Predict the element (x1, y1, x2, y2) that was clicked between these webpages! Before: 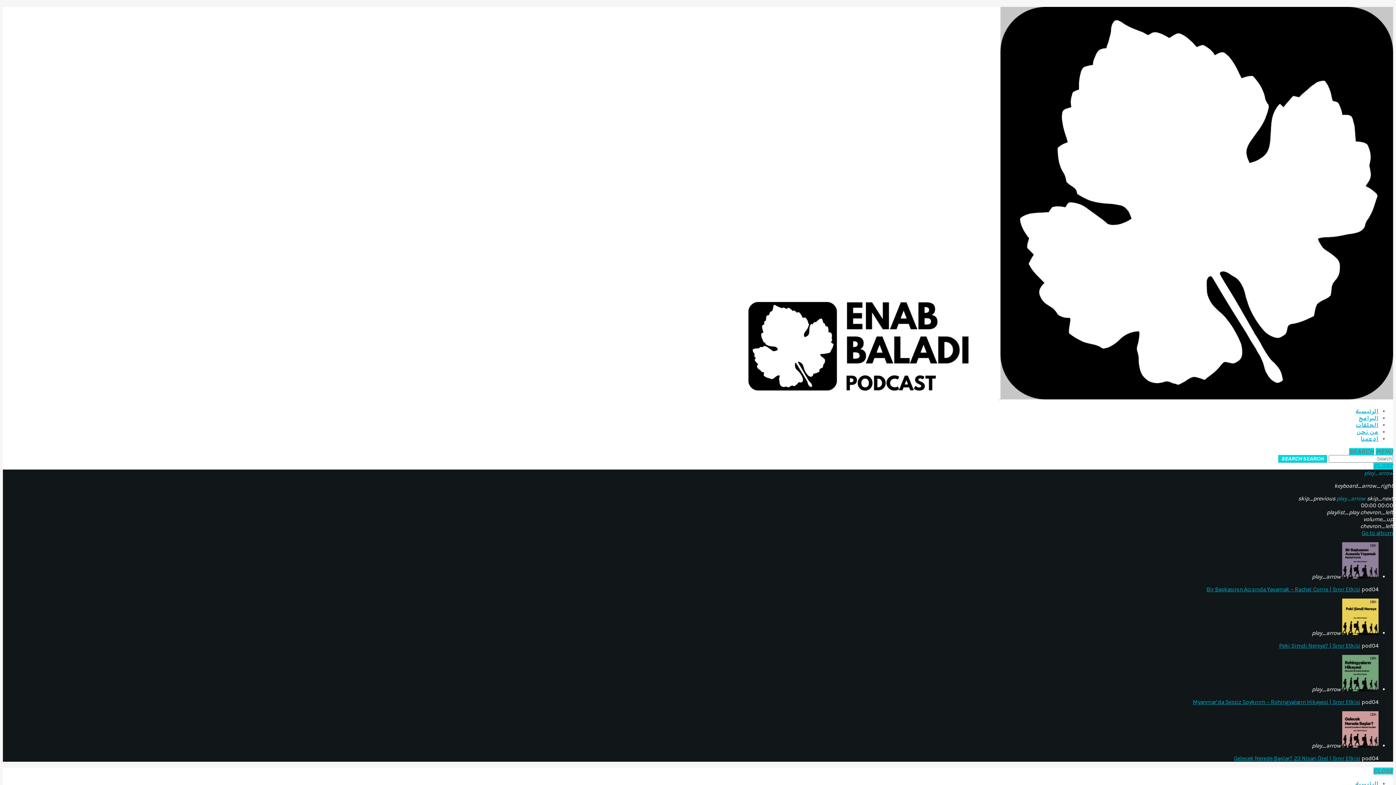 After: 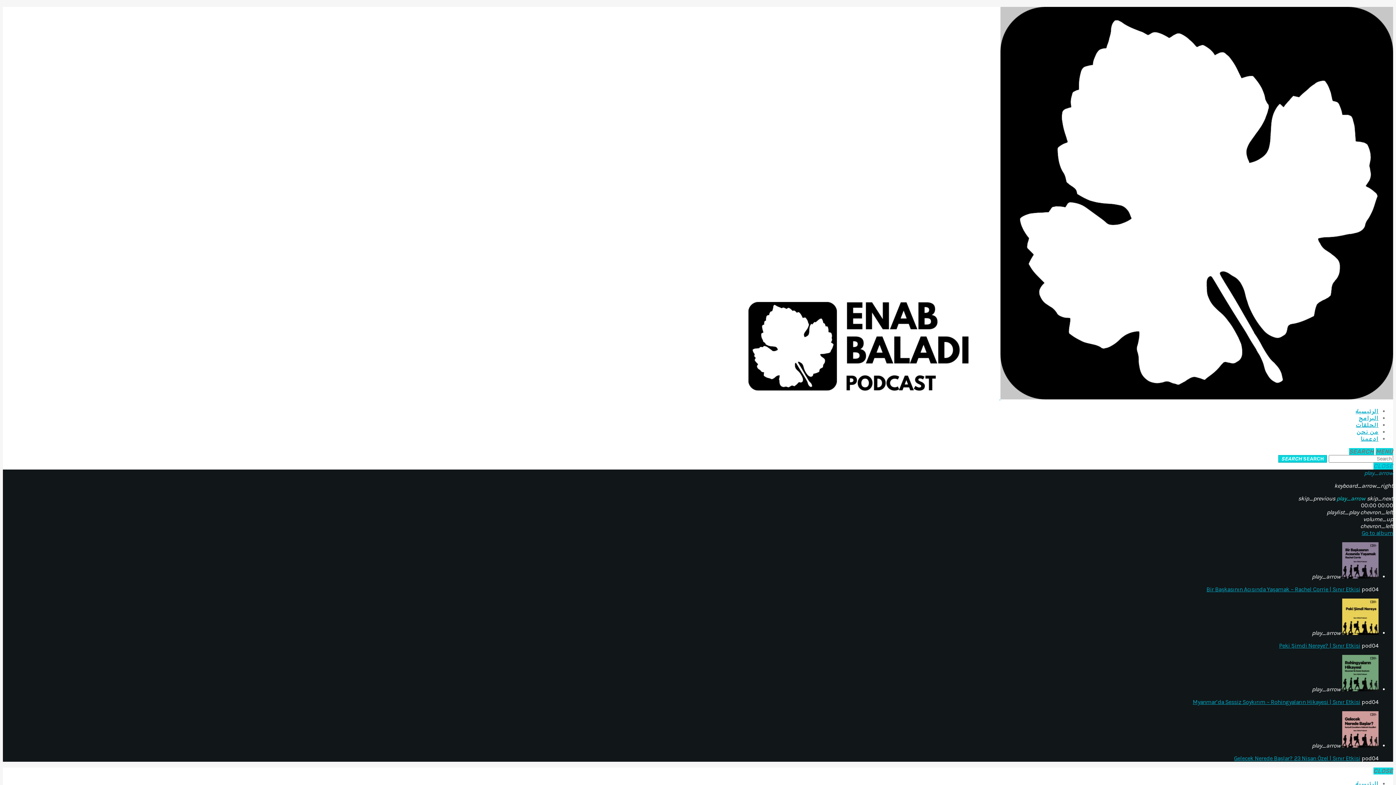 Action: label: play_arrow  bbox: (1336, 495, 1367, 502)